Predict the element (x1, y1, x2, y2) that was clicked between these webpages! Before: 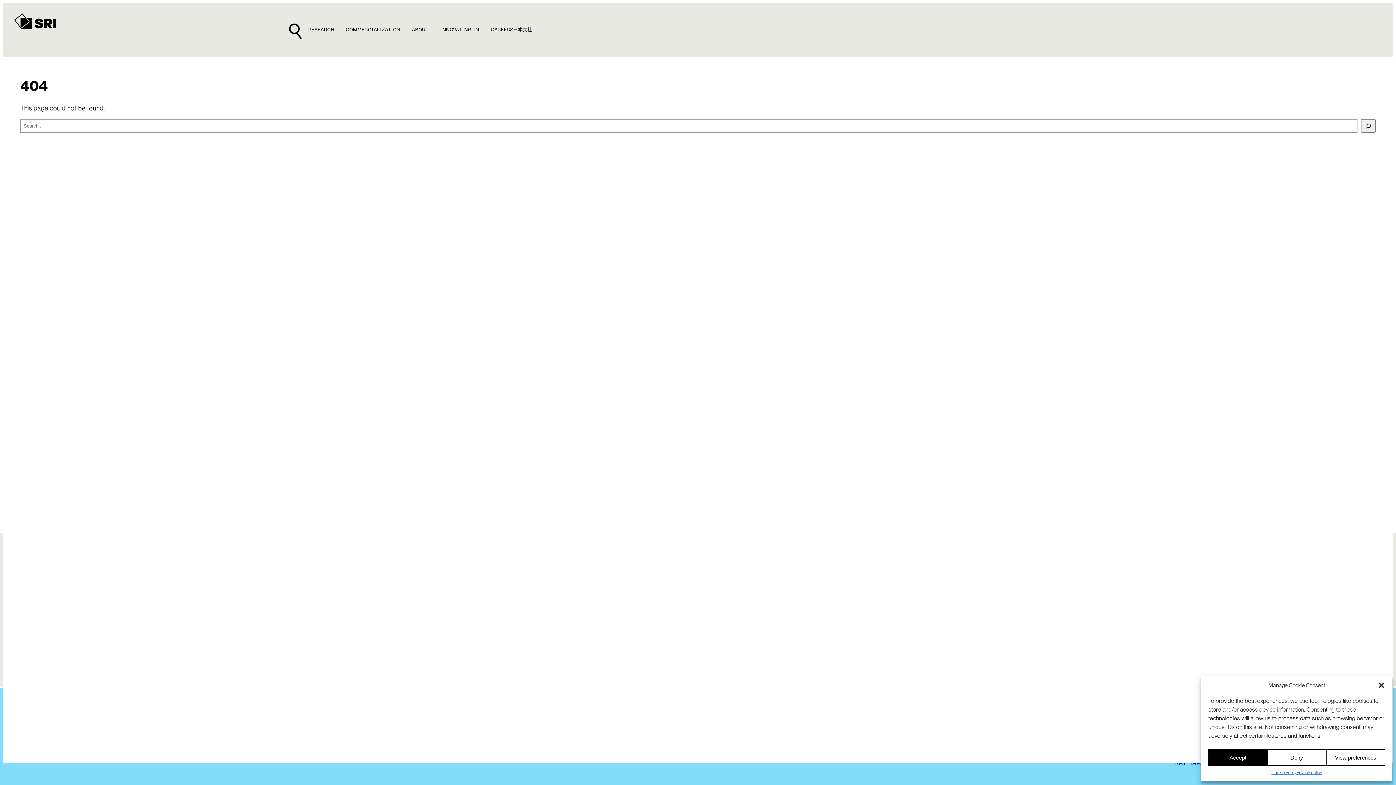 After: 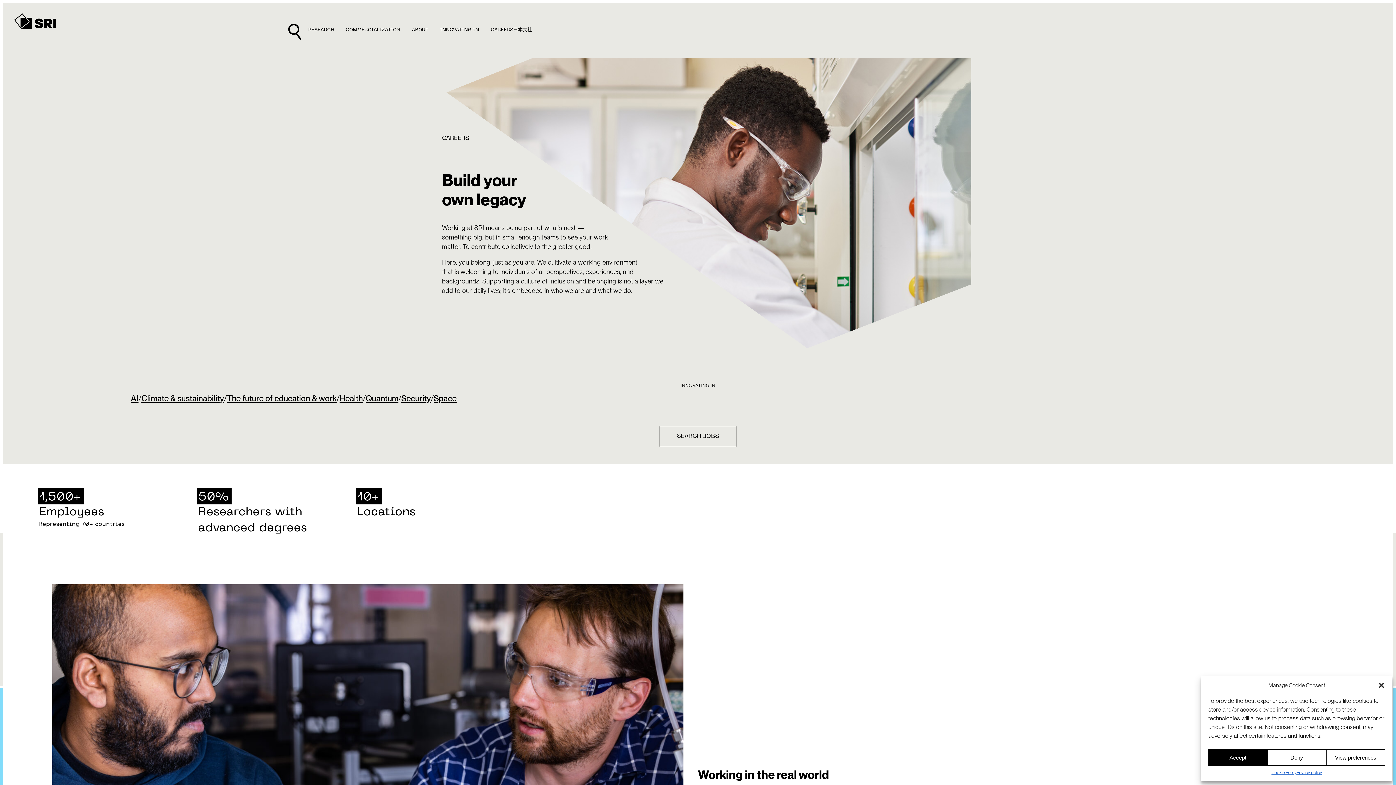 Action: bbox: (490, 23, 513, 35) label: CAREERS